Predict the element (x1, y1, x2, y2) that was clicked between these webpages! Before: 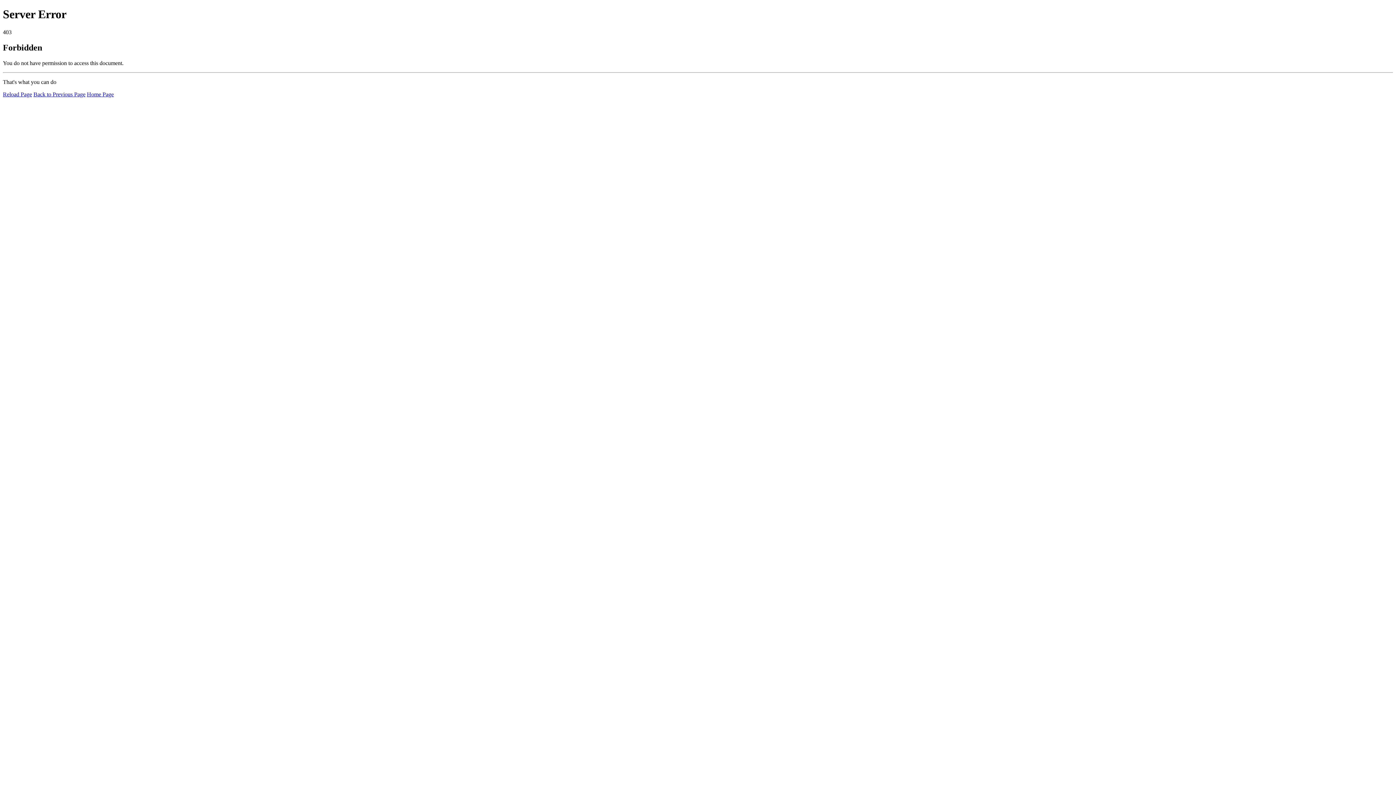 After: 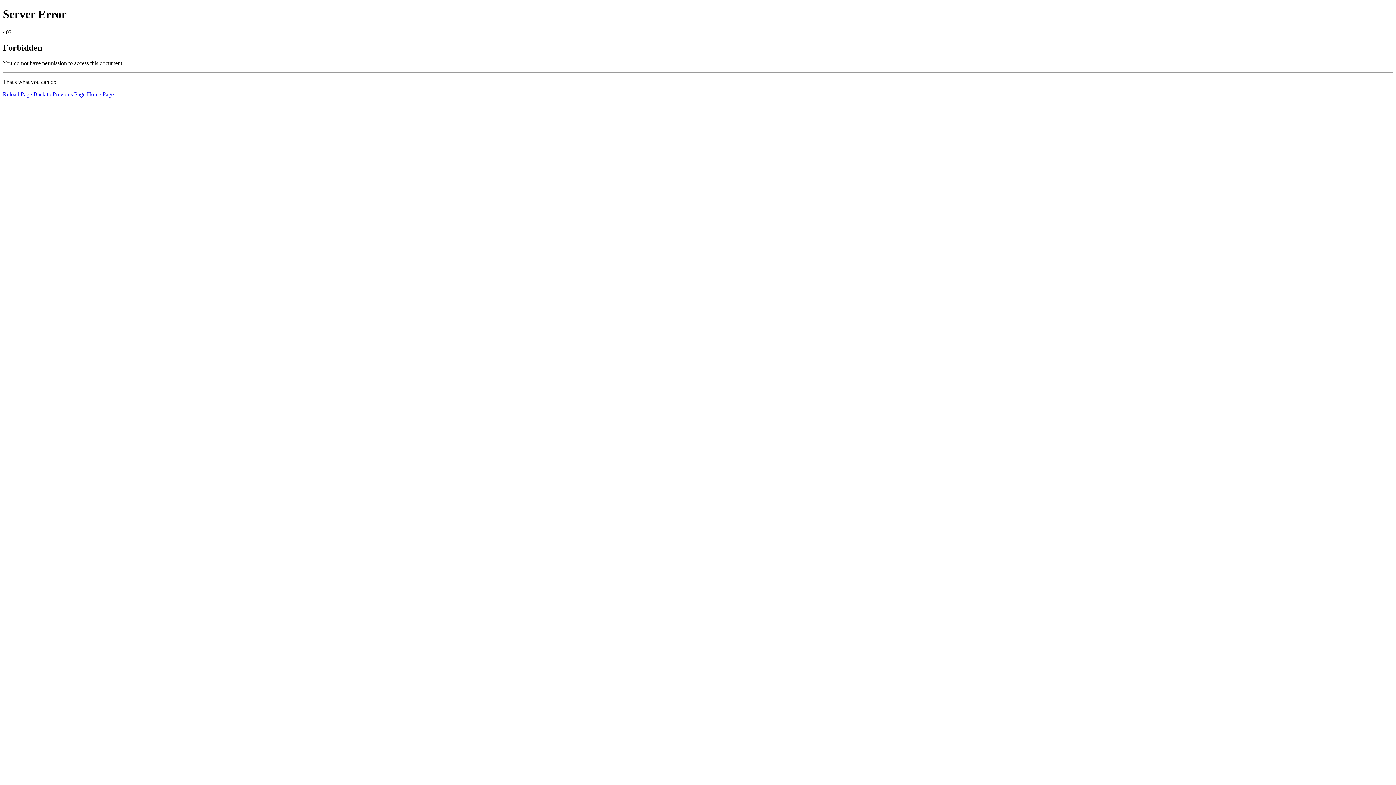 Action: bbox: (86, 91, 113, 97) label: Home Page